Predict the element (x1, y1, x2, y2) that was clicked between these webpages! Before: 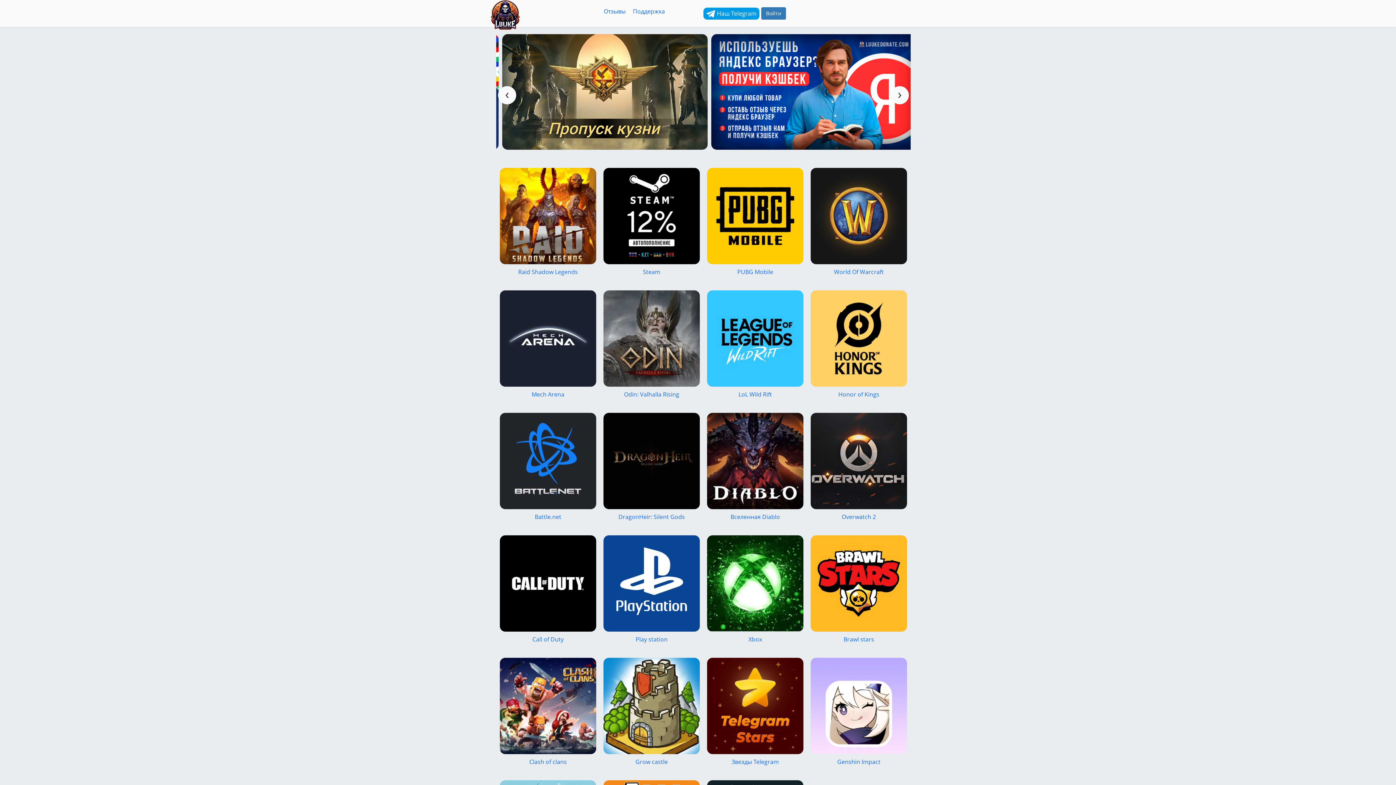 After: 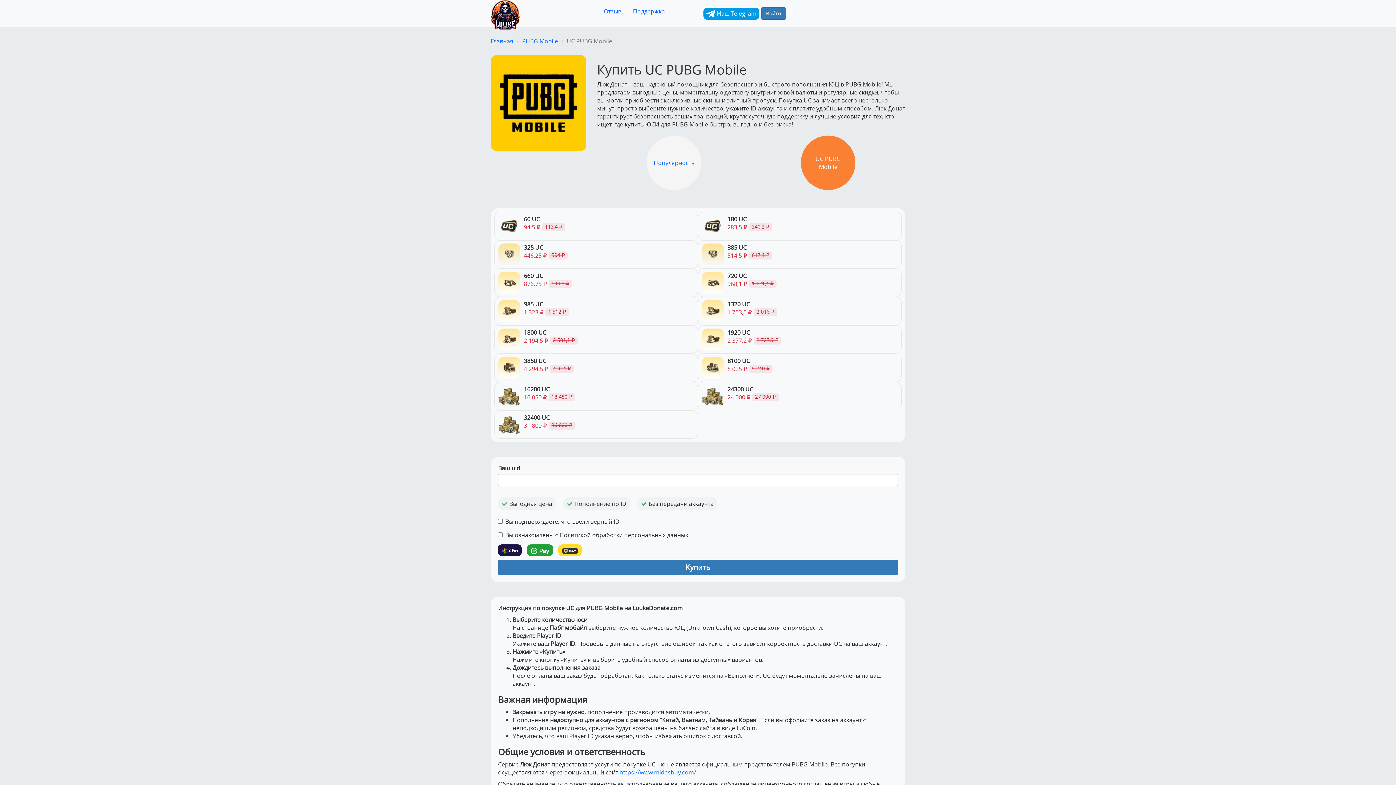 Action: bbox: (737, 267, 773, 275) label: PUBG Mobile